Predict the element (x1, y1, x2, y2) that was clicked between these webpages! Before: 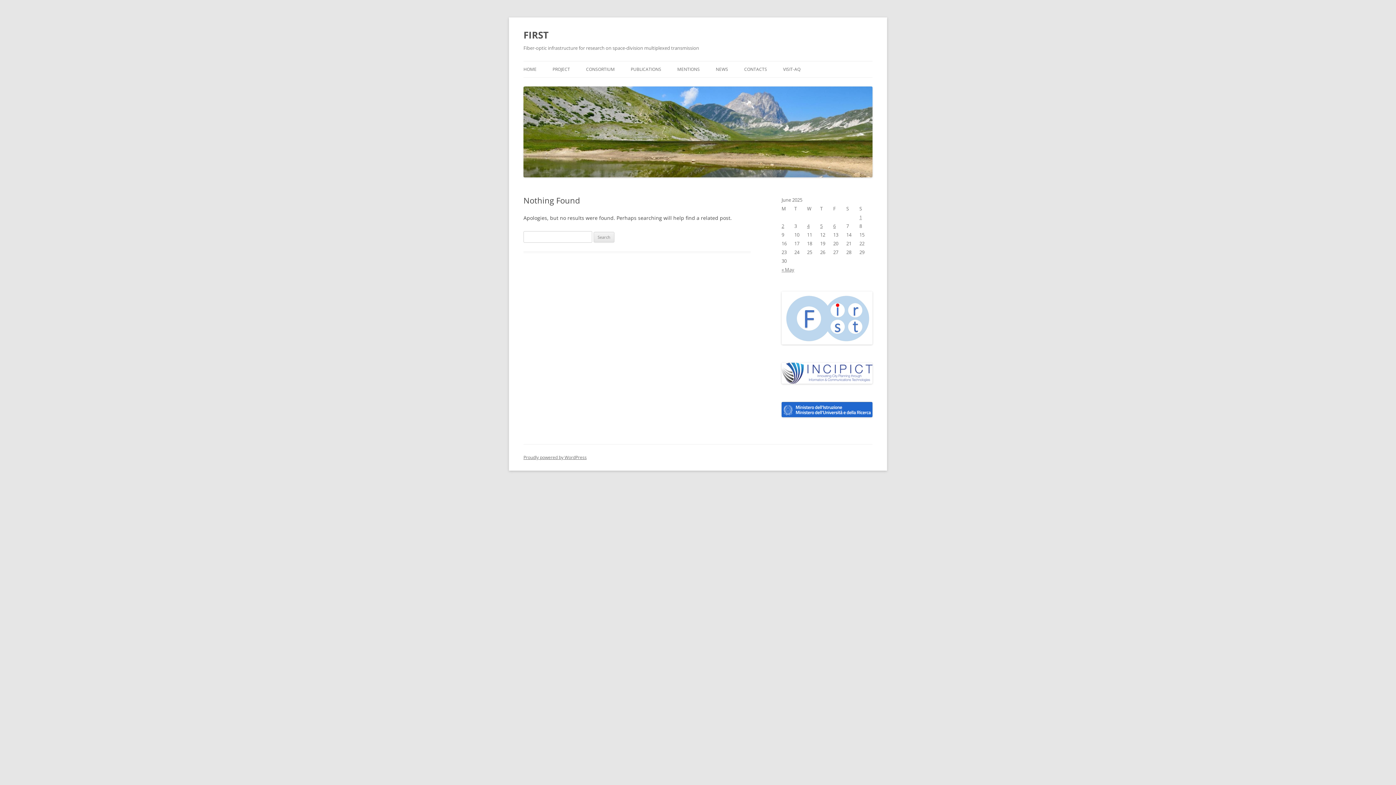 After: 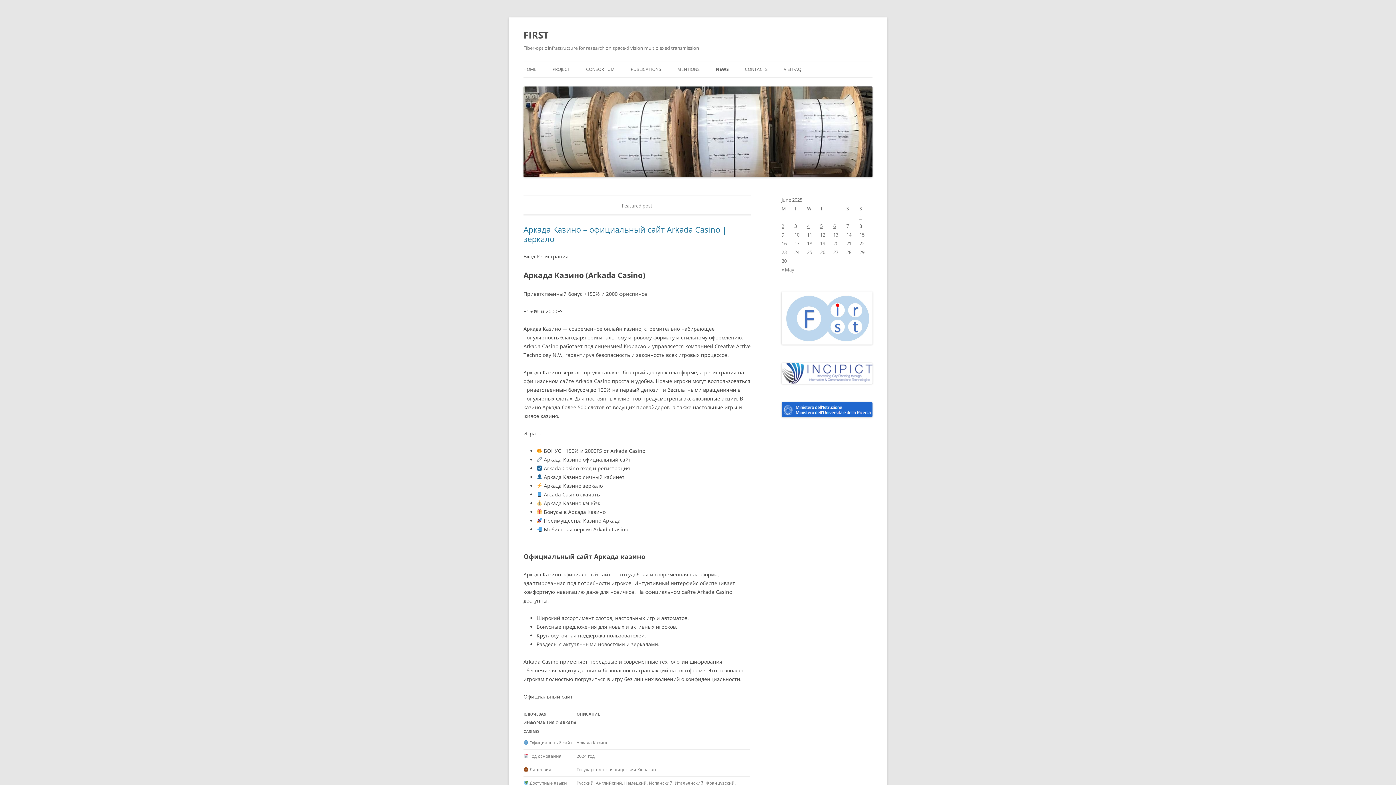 Action: bbox: (716, 61, 728, 77) label: NEWS